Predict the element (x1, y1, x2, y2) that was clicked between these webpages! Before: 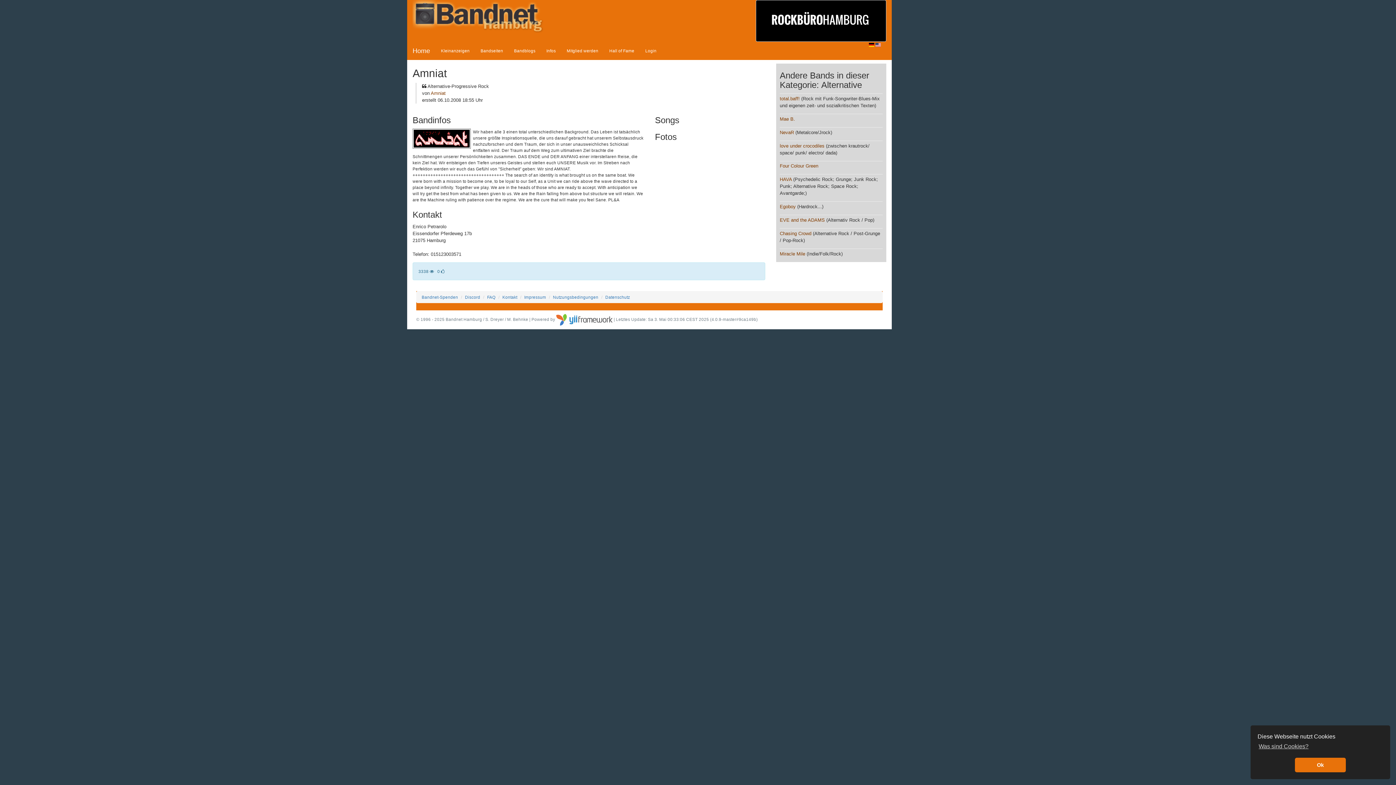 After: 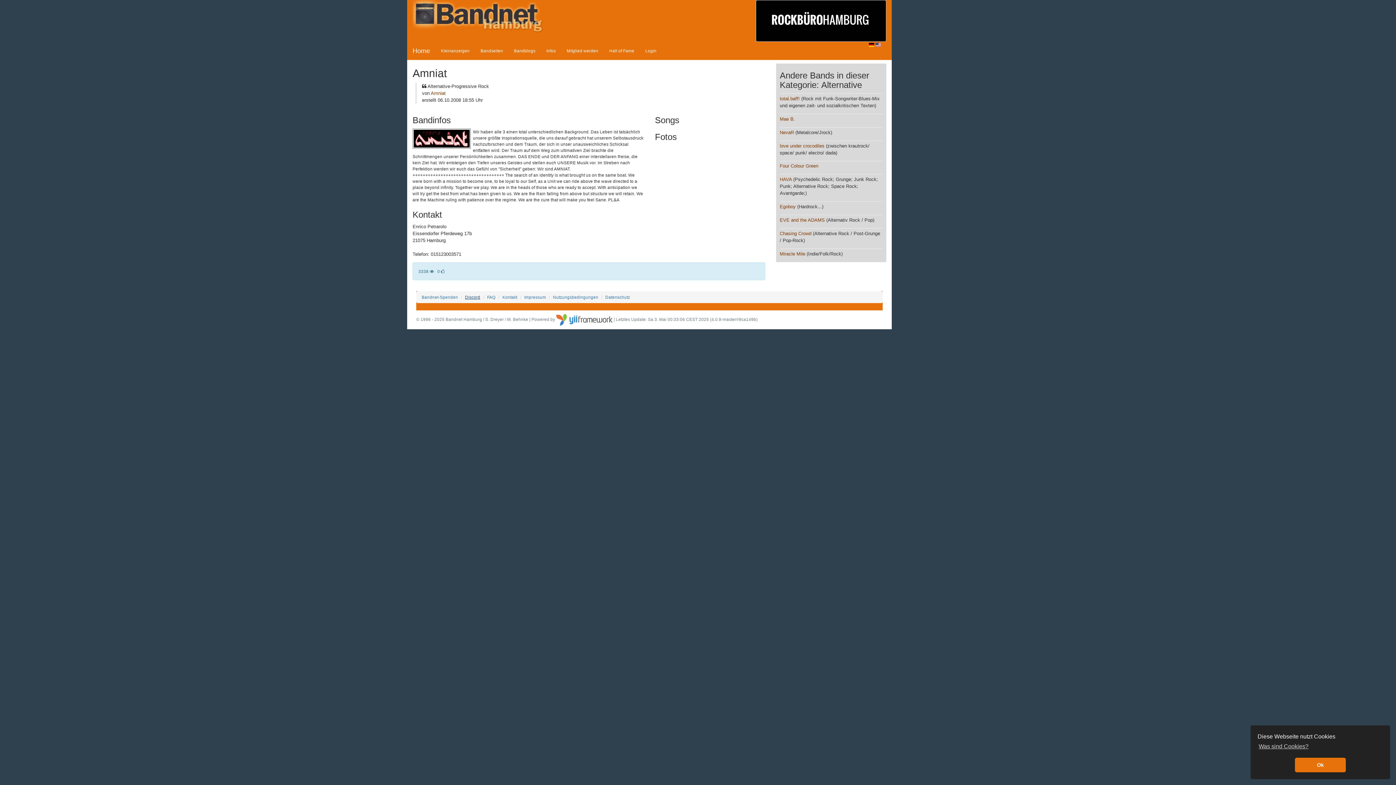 Action: bbox: (465, 294, 480, 299) label: Discord